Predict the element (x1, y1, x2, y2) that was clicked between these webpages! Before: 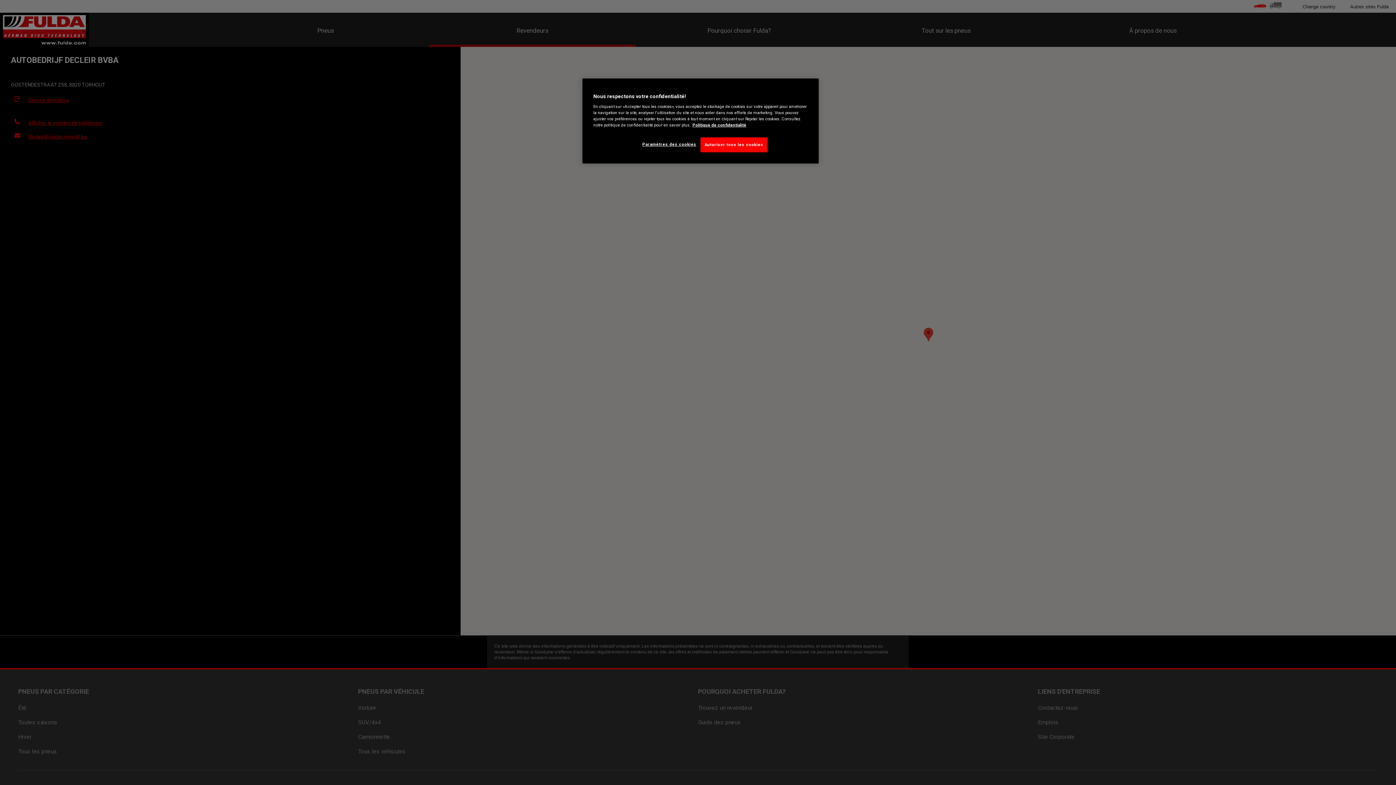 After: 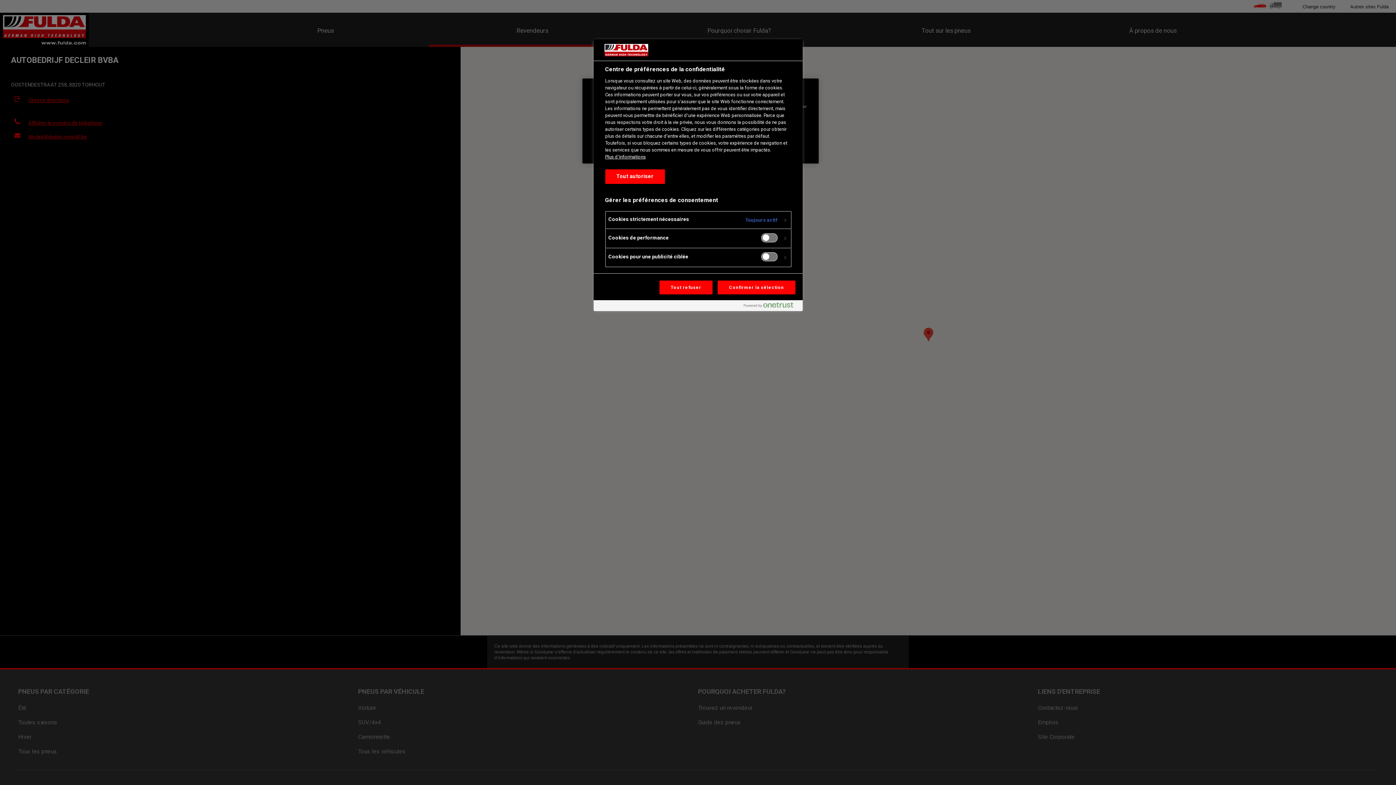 Action: label: Paramètres des cookies bbox: (642, 137, 696, 151)